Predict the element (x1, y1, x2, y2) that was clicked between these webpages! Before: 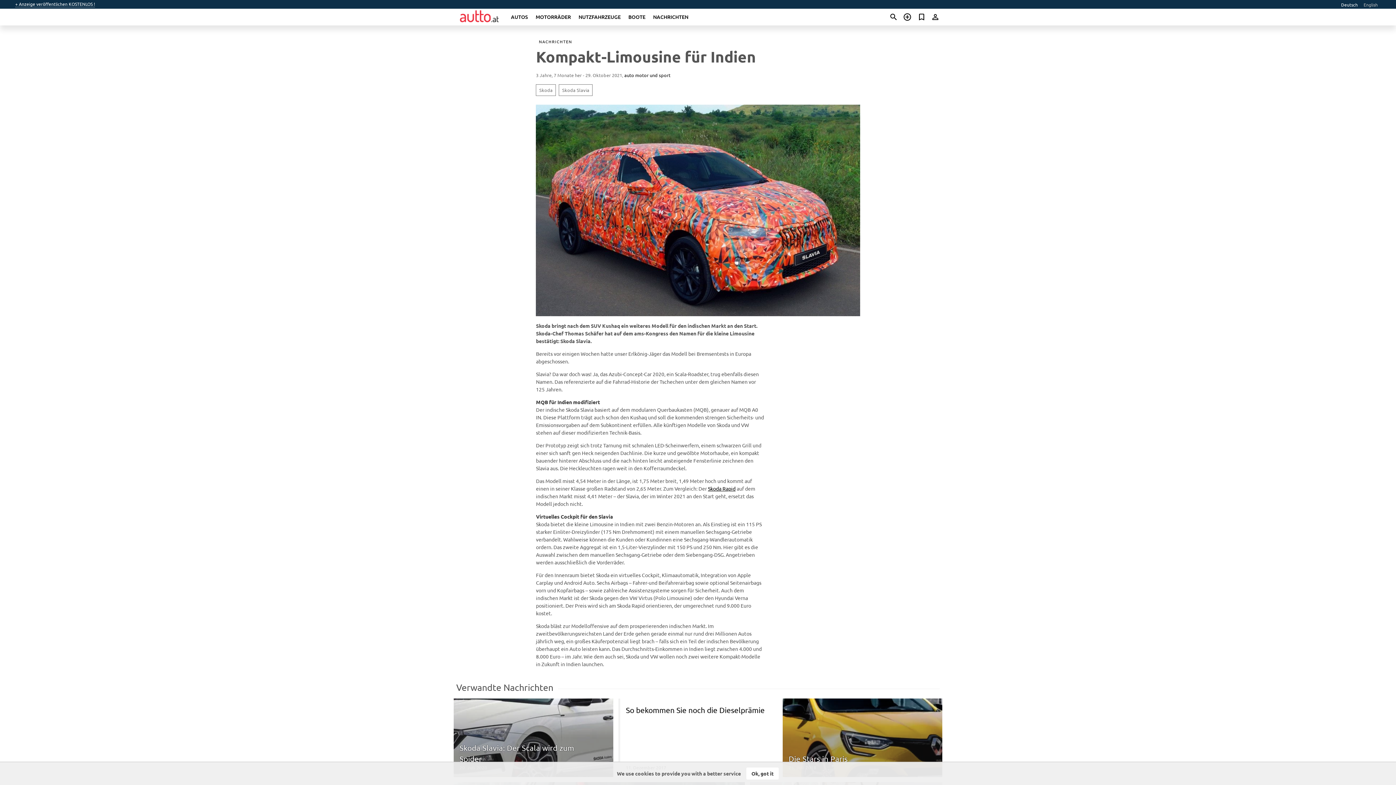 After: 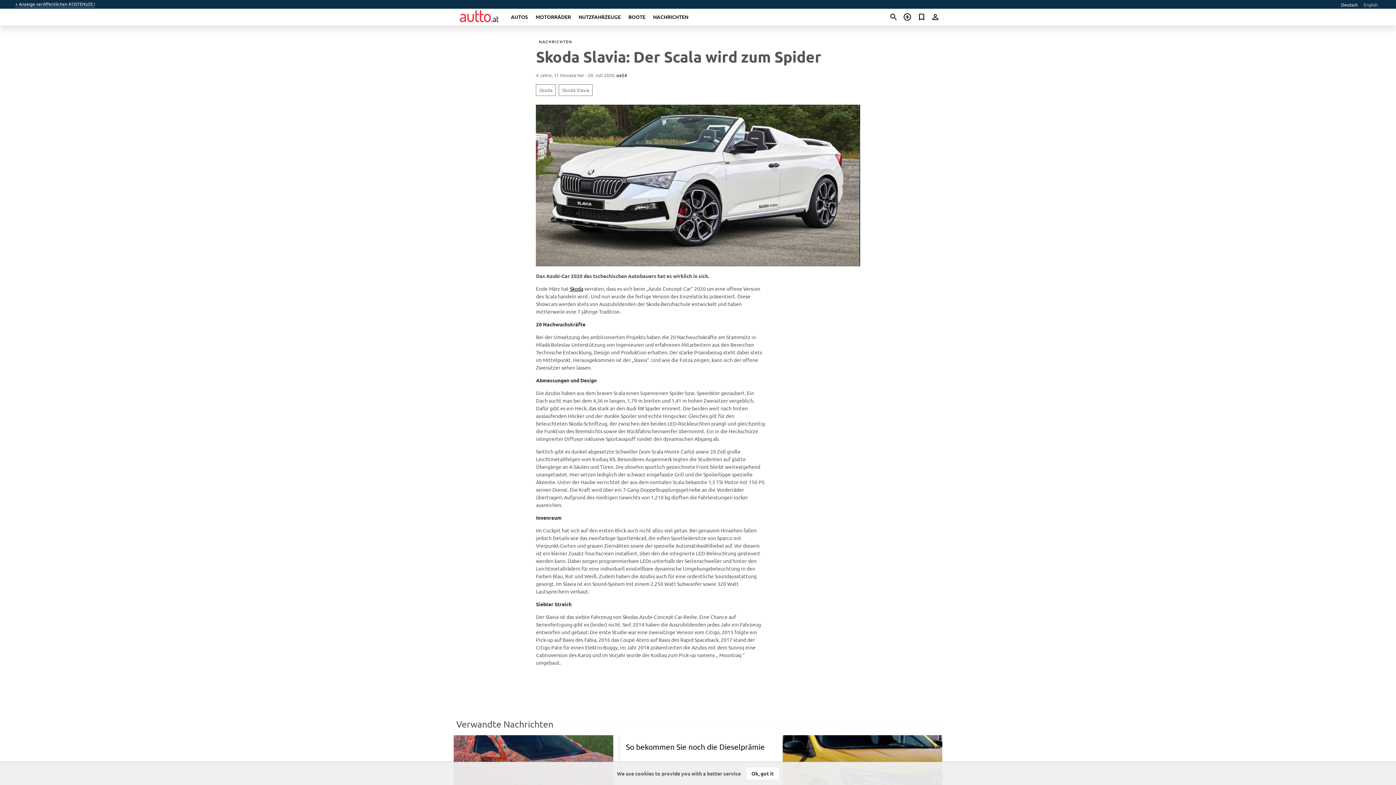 Action: bbox: (453, 698, 613, 777) label: Skoda Slavia: Der Scala wird zum Spider
20. Juli 2020